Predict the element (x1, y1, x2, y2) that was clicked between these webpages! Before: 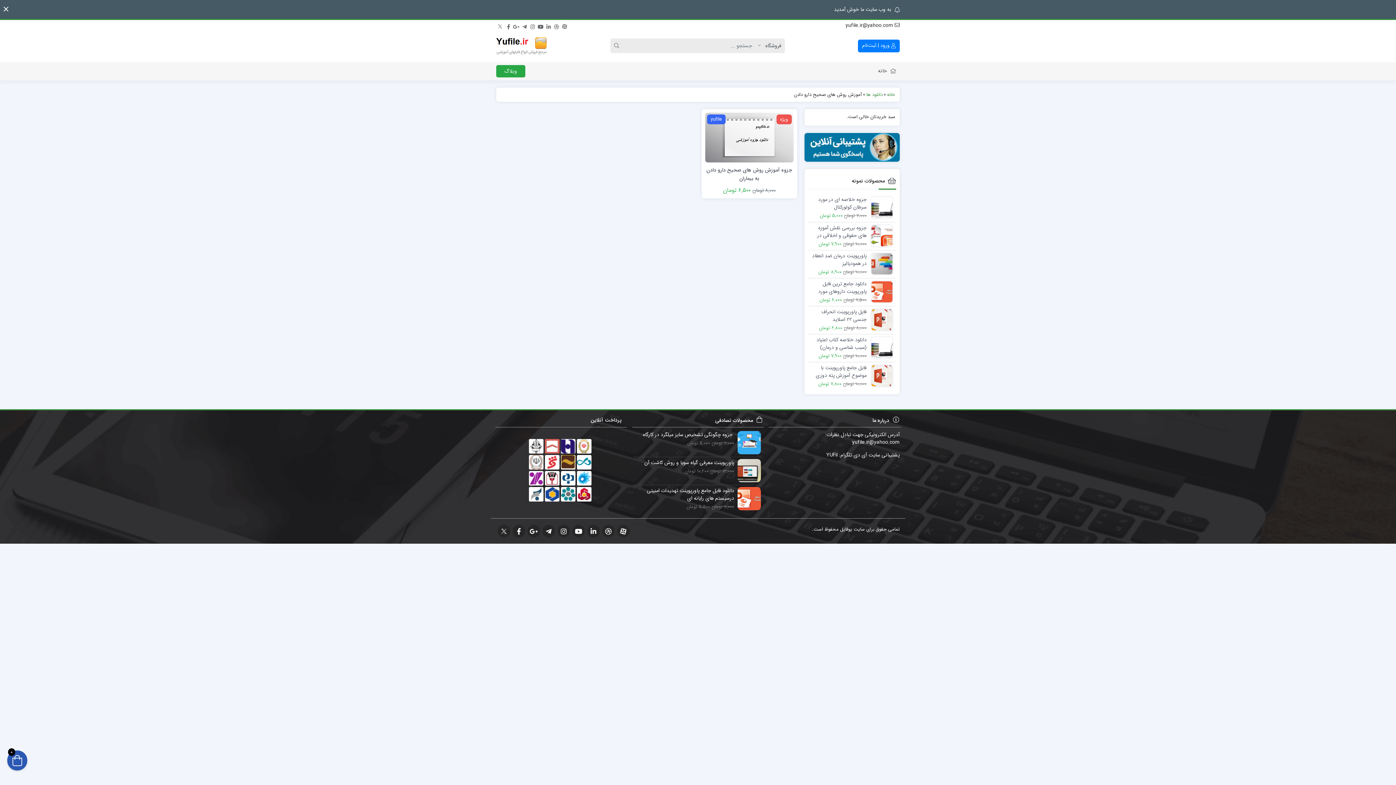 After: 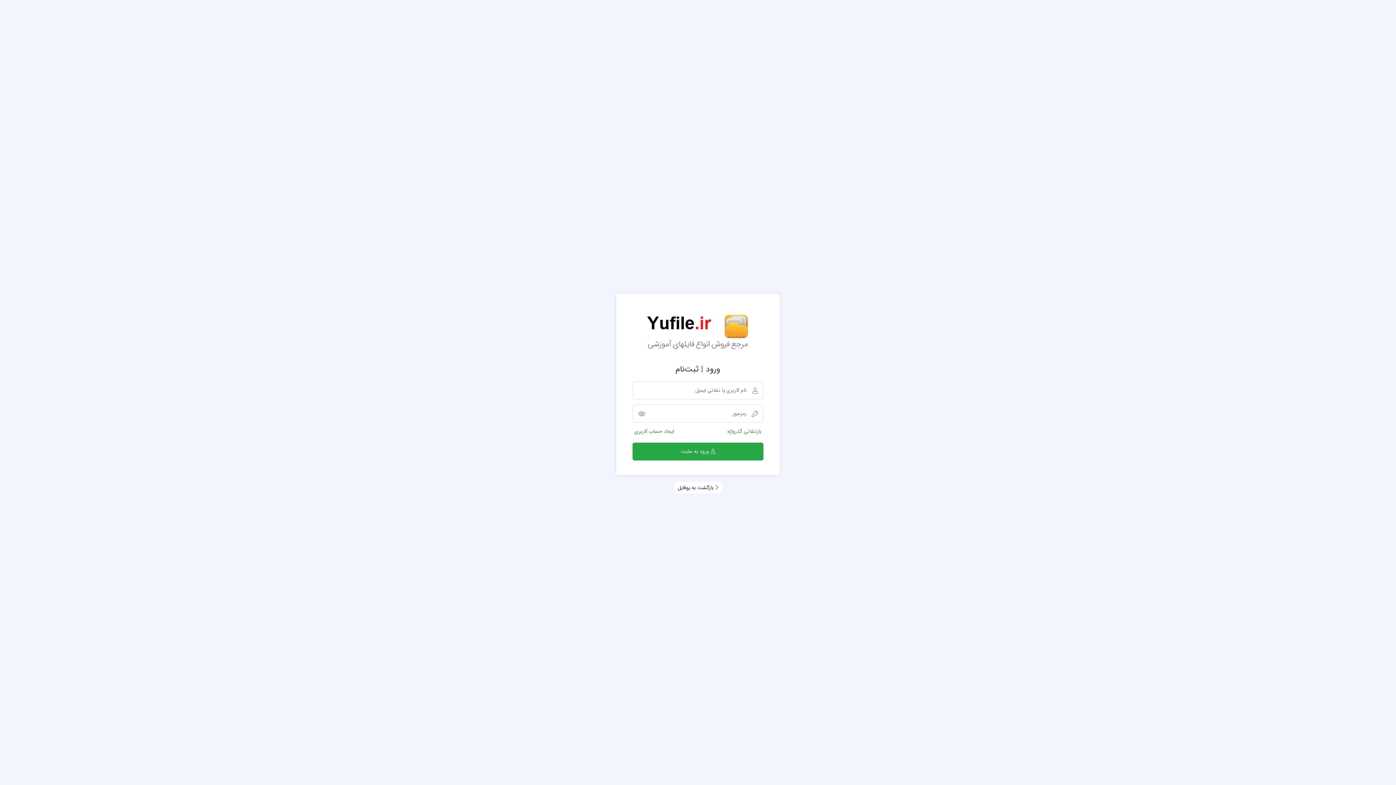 Action: bbox: (858, 39, 900, 52) label:  ورود | ثبت‌نام